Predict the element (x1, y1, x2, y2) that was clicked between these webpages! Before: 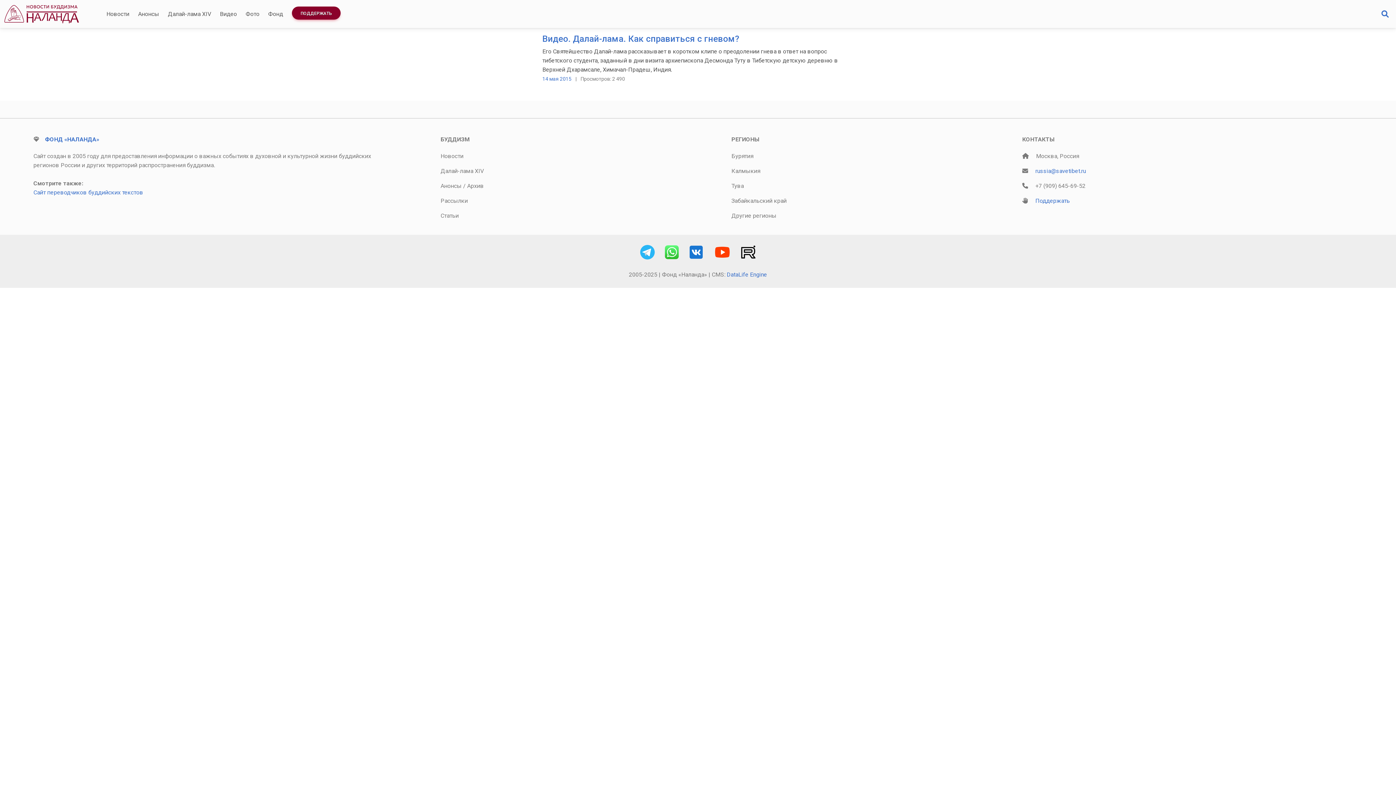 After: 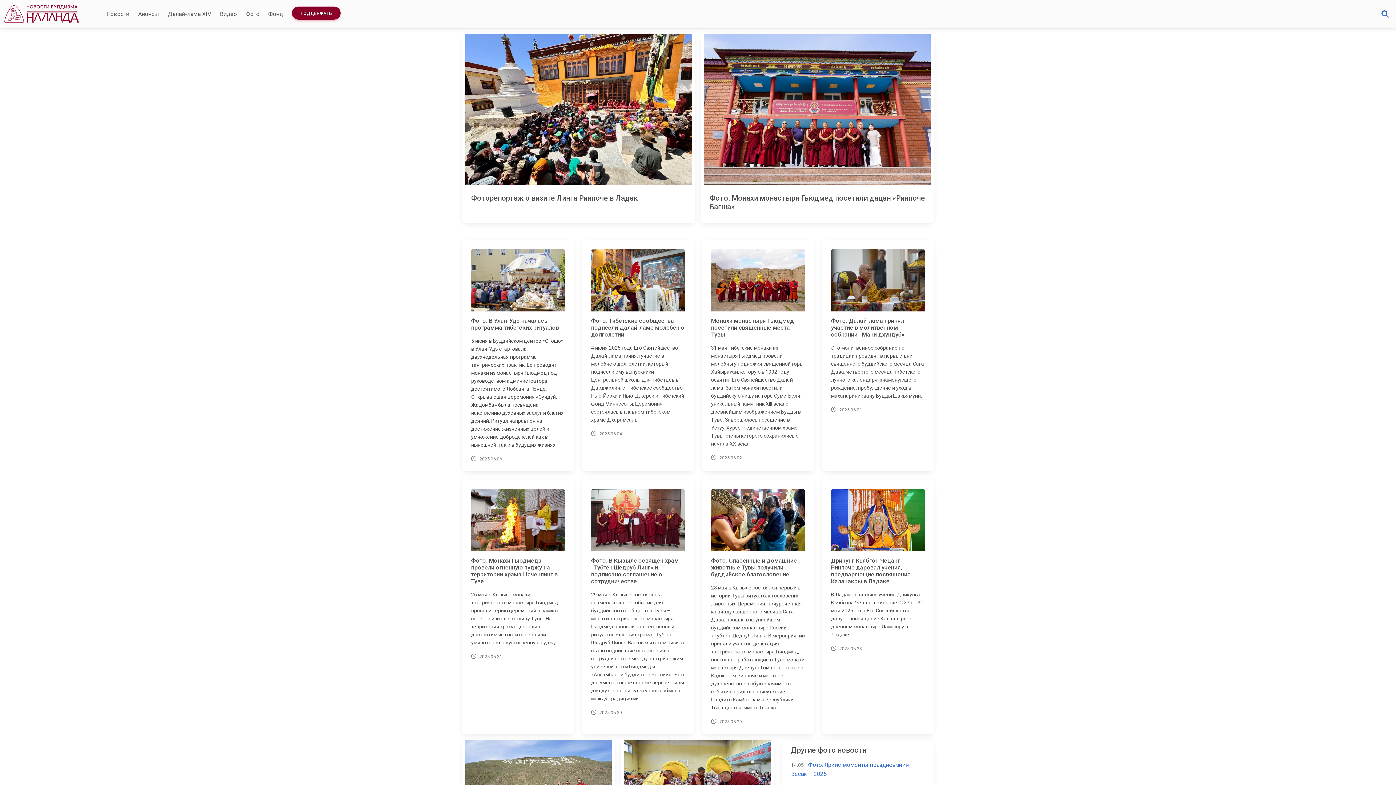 Action: label: Фото bbox: (242, 6, 262, 21)